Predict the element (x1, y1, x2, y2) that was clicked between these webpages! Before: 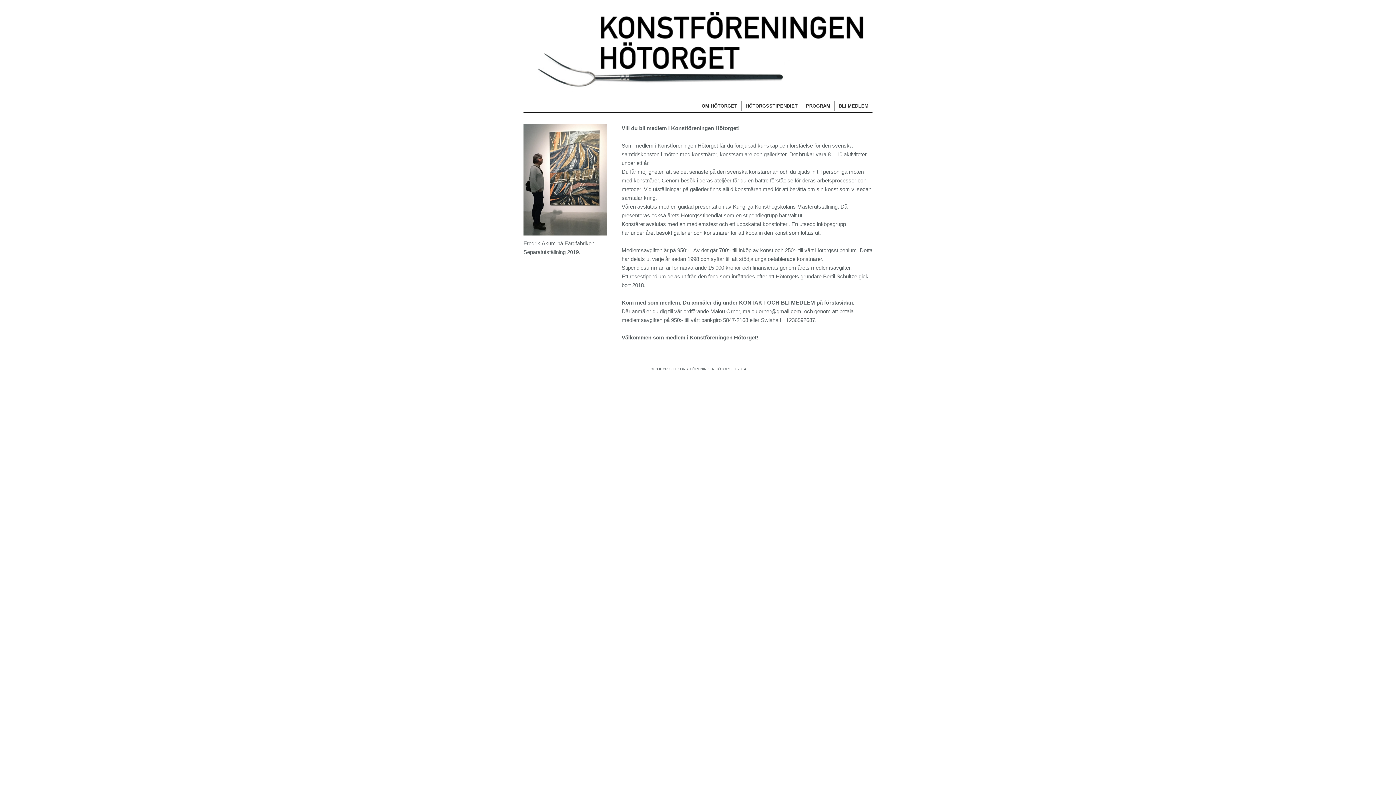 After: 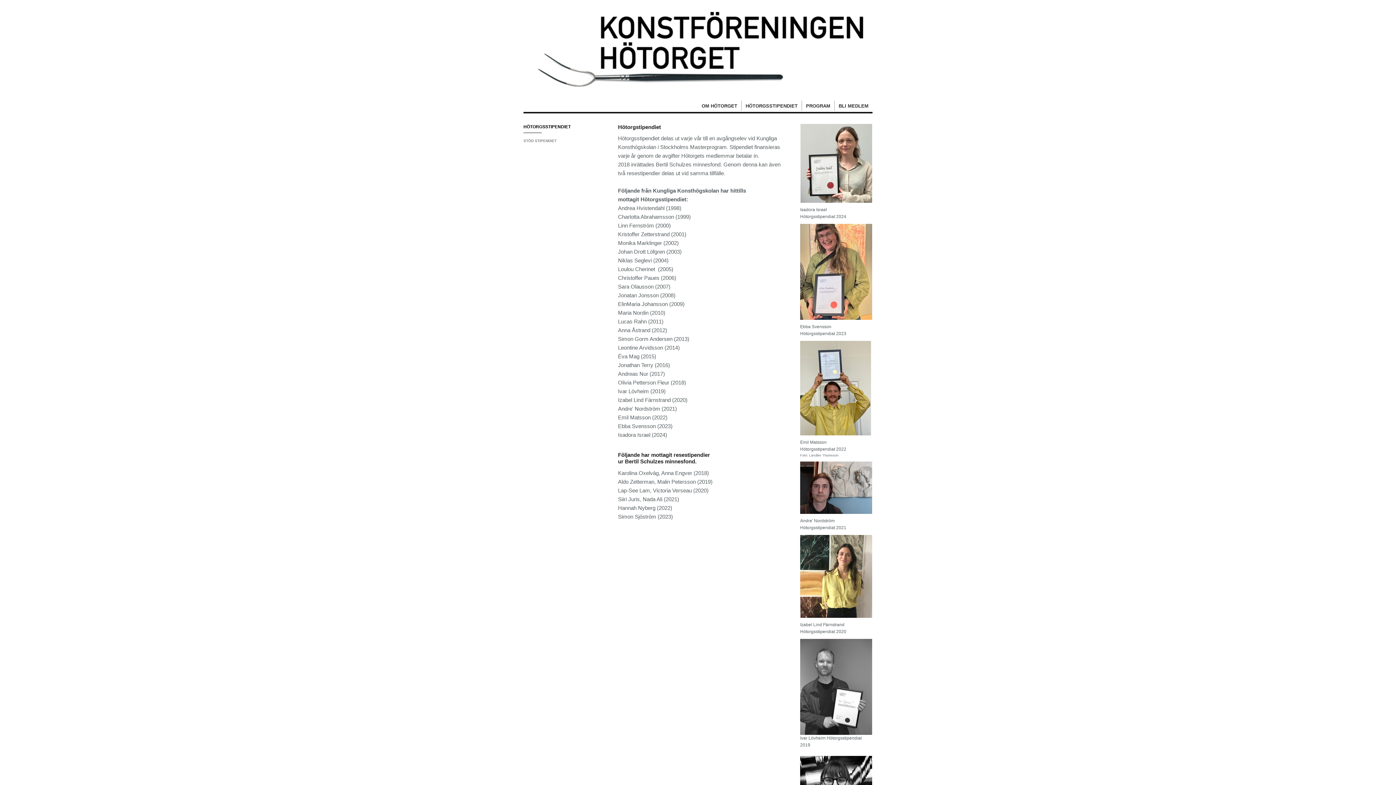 Action: label: HÖTORGSSTIPENDIET bbox: (741, 100, 801, 110)